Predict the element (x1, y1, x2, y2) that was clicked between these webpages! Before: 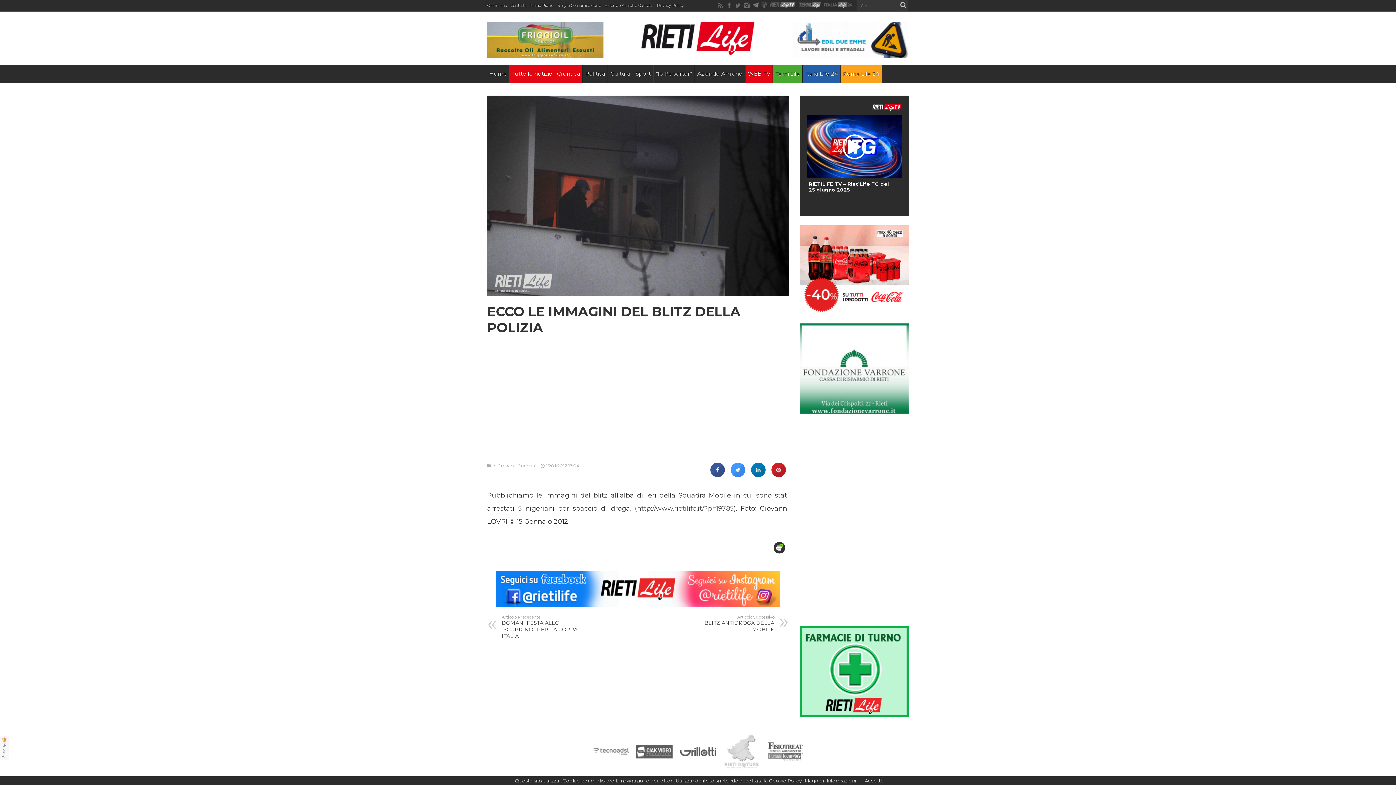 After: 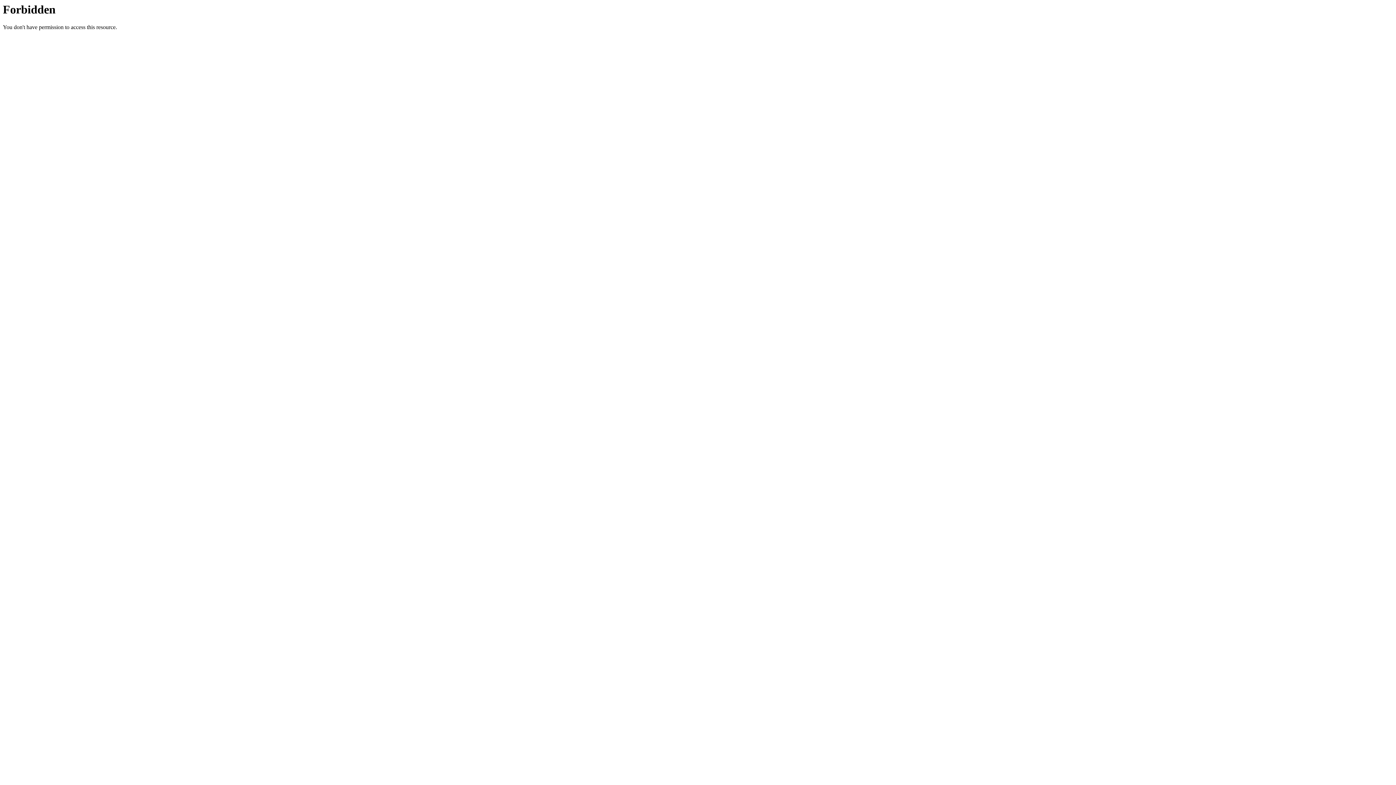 Action: bbox: (761, 1, 767, 8)